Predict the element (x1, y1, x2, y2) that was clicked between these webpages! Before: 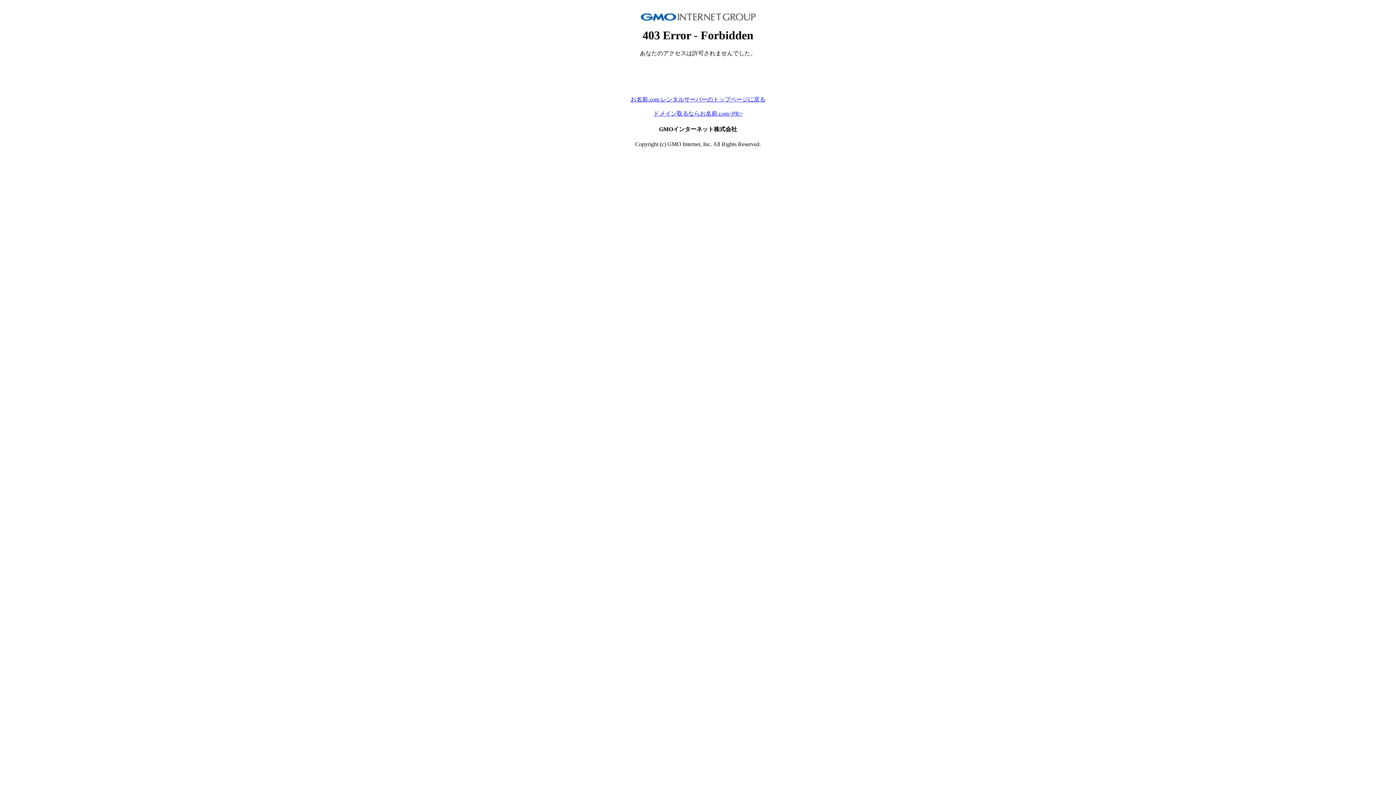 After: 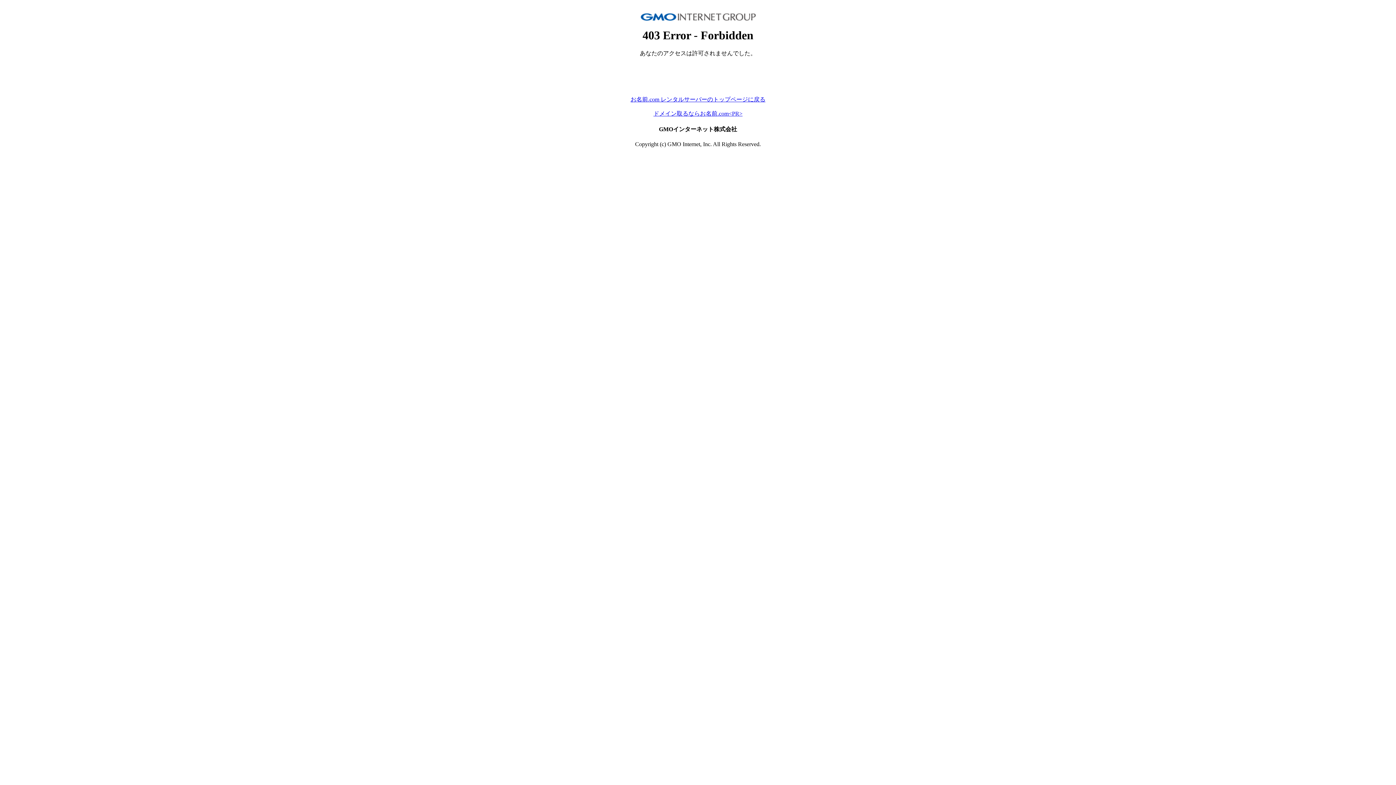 Action: label: ドメイン取るならお名前.com<PR> bbox: (653, 110, 742, 116)